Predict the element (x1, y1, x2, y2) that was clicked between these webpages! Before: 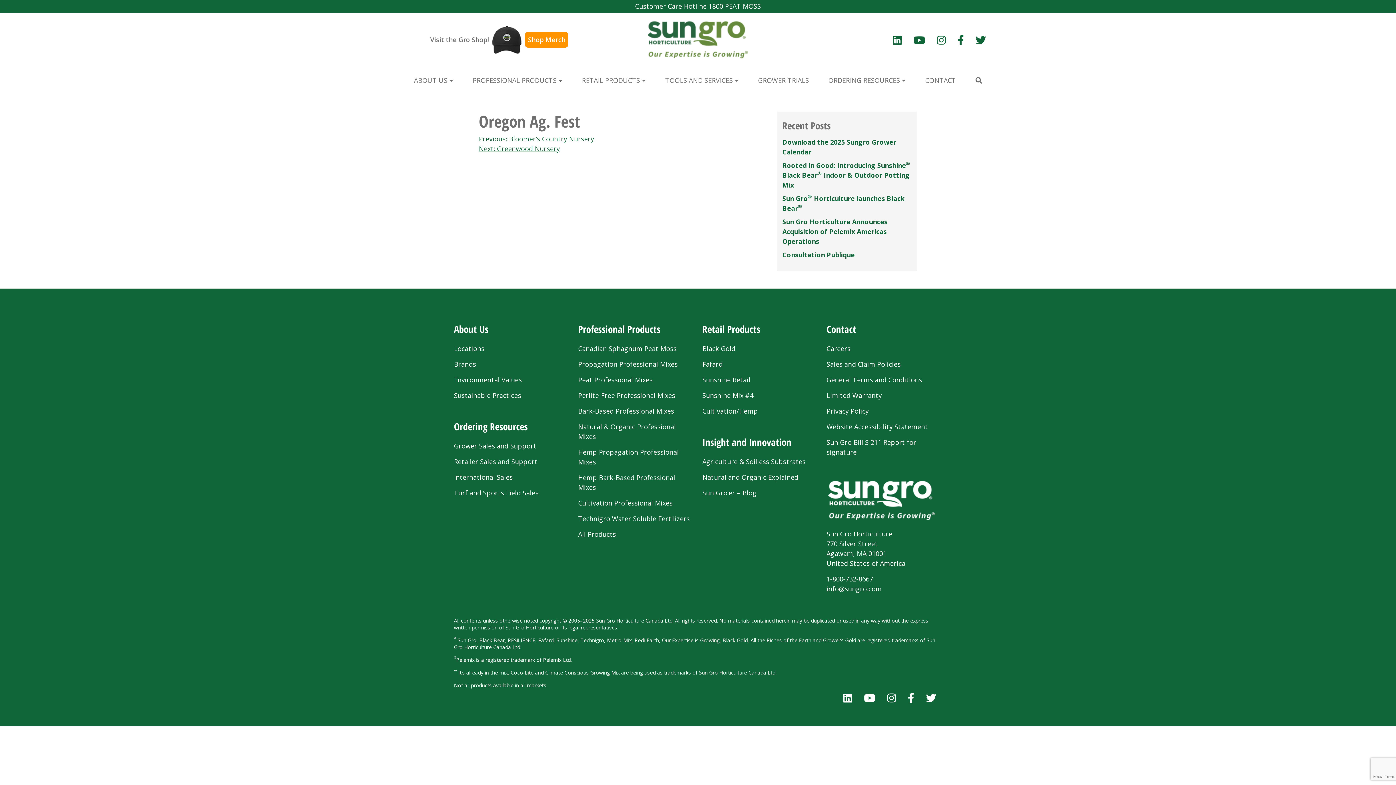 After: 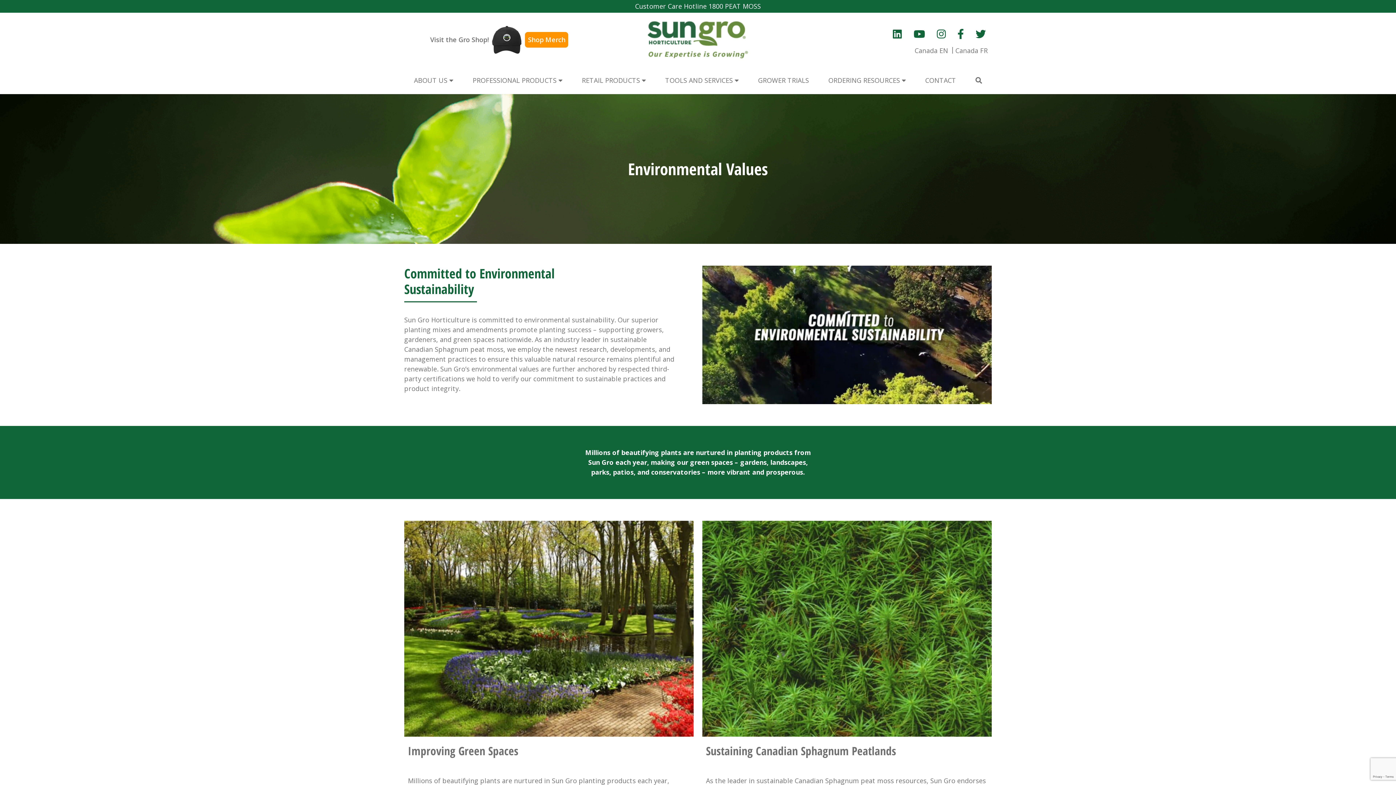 Action: bbox: (454, 372, 569, 388) label: Environmental Values